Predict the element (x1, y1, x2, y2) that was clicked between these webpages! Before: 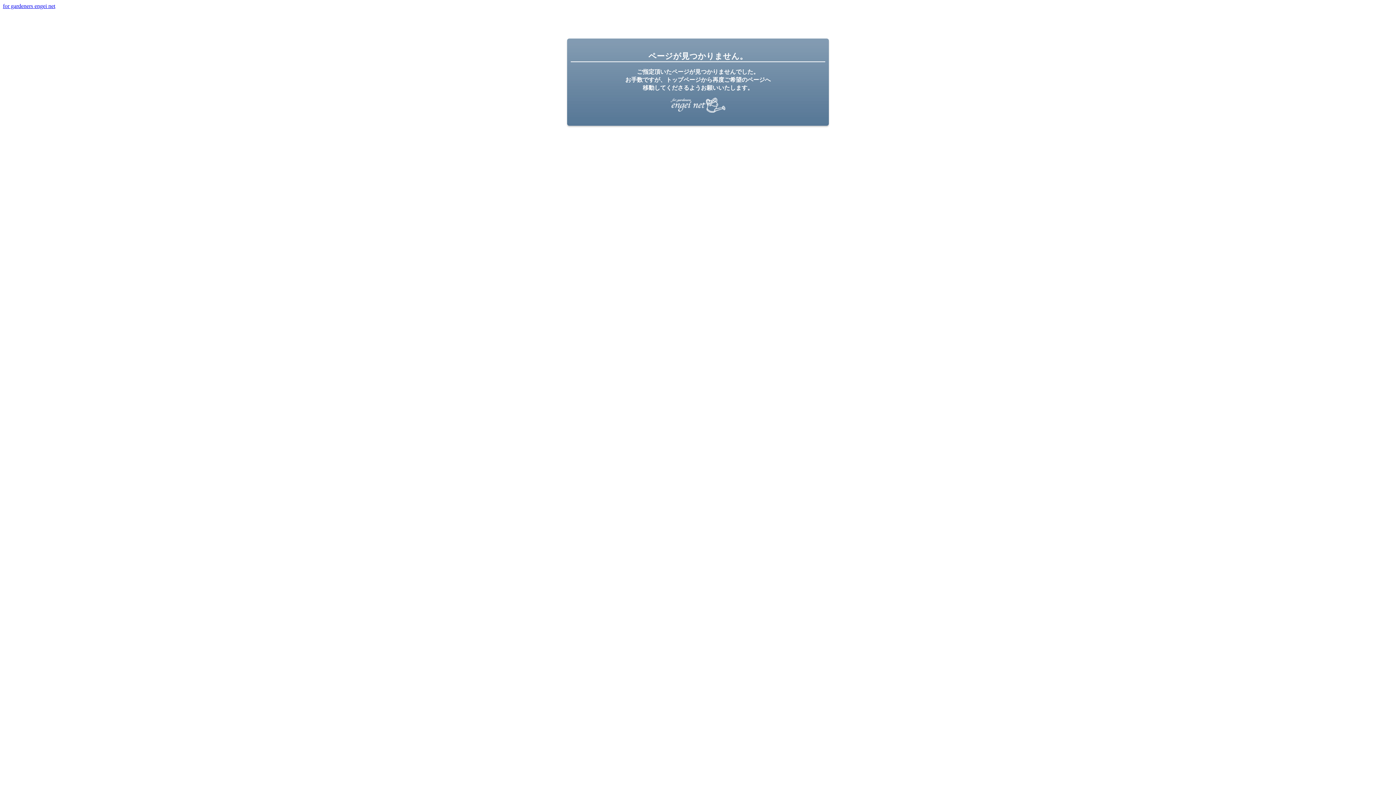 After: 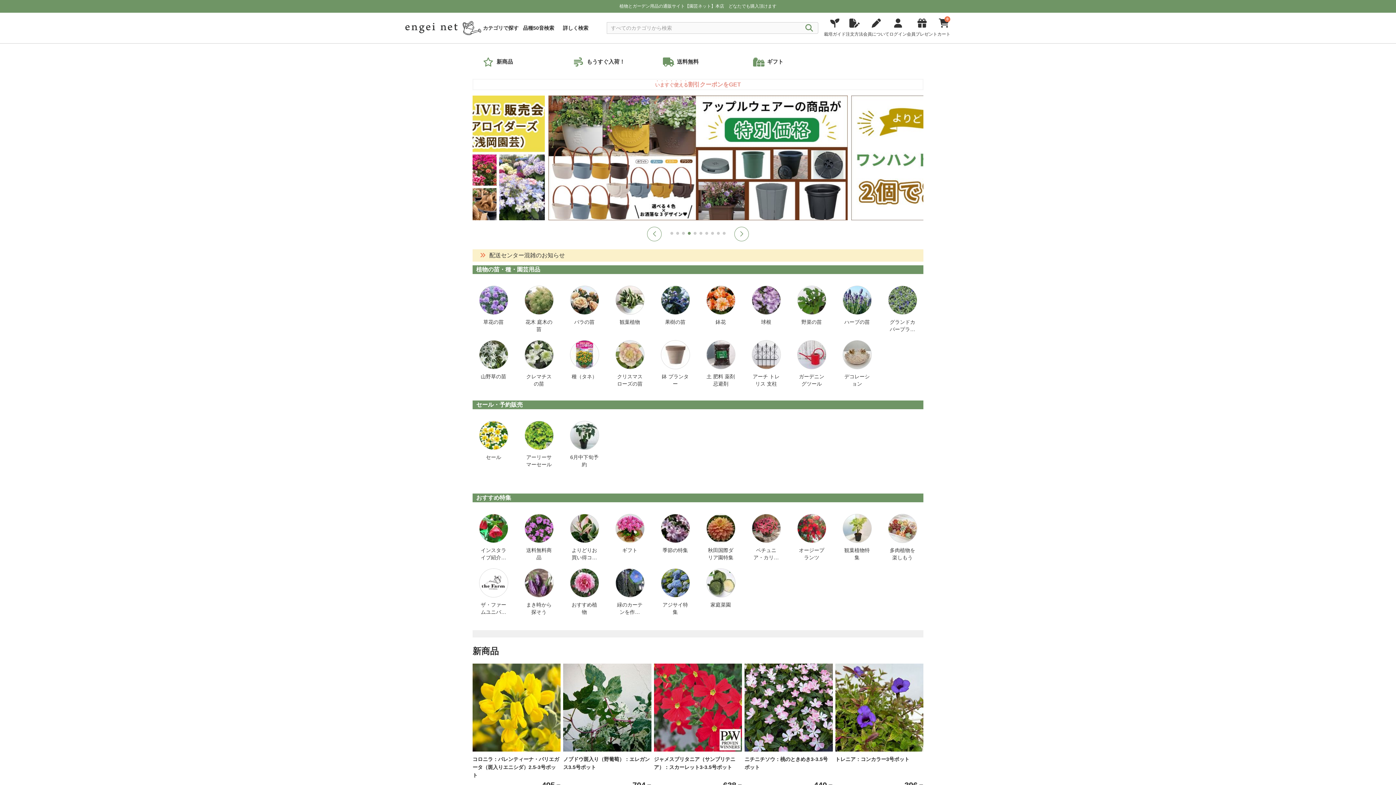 Action: bbox: (670, 107, 725, 113)